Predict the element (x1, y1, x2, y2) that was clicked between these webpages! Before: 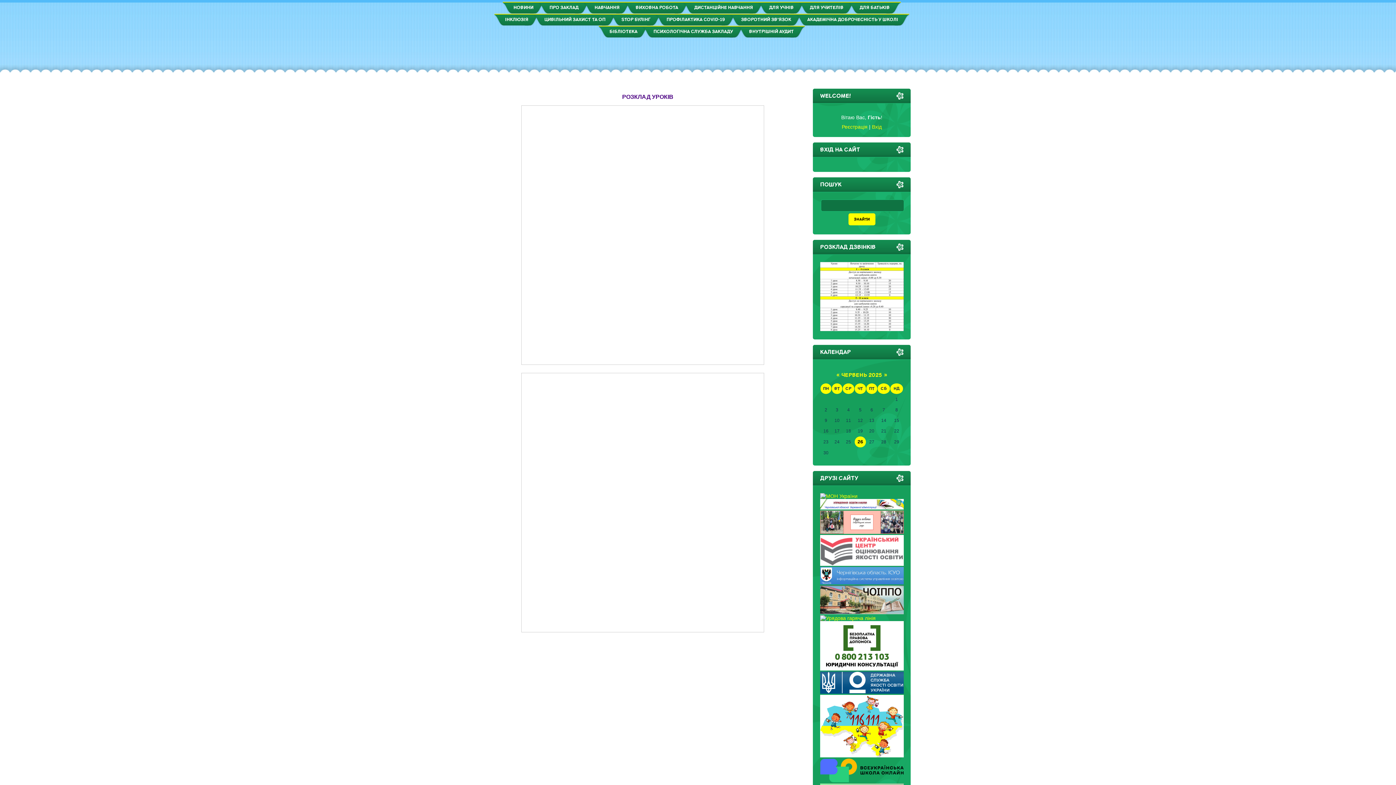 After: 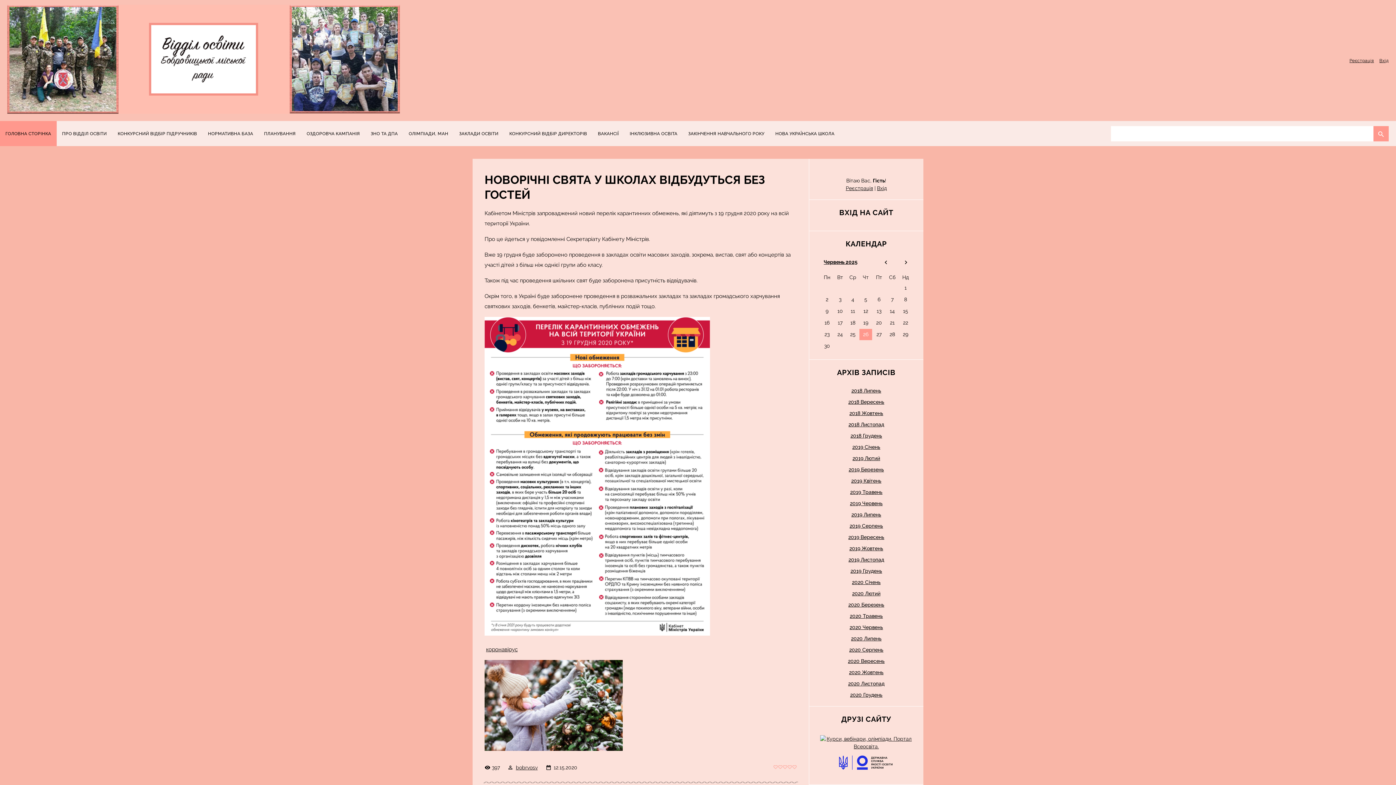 Action: bbox: (820, 529, 903, 535)